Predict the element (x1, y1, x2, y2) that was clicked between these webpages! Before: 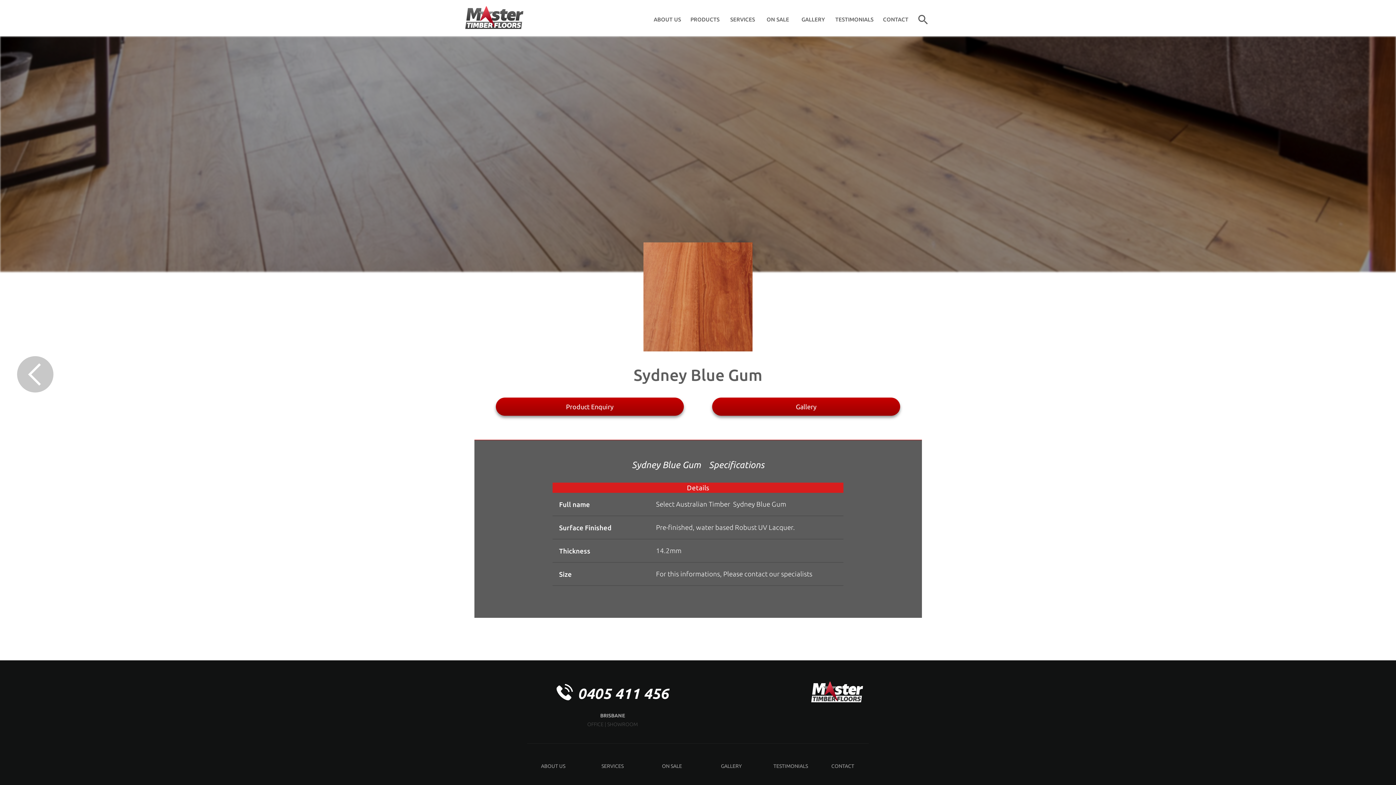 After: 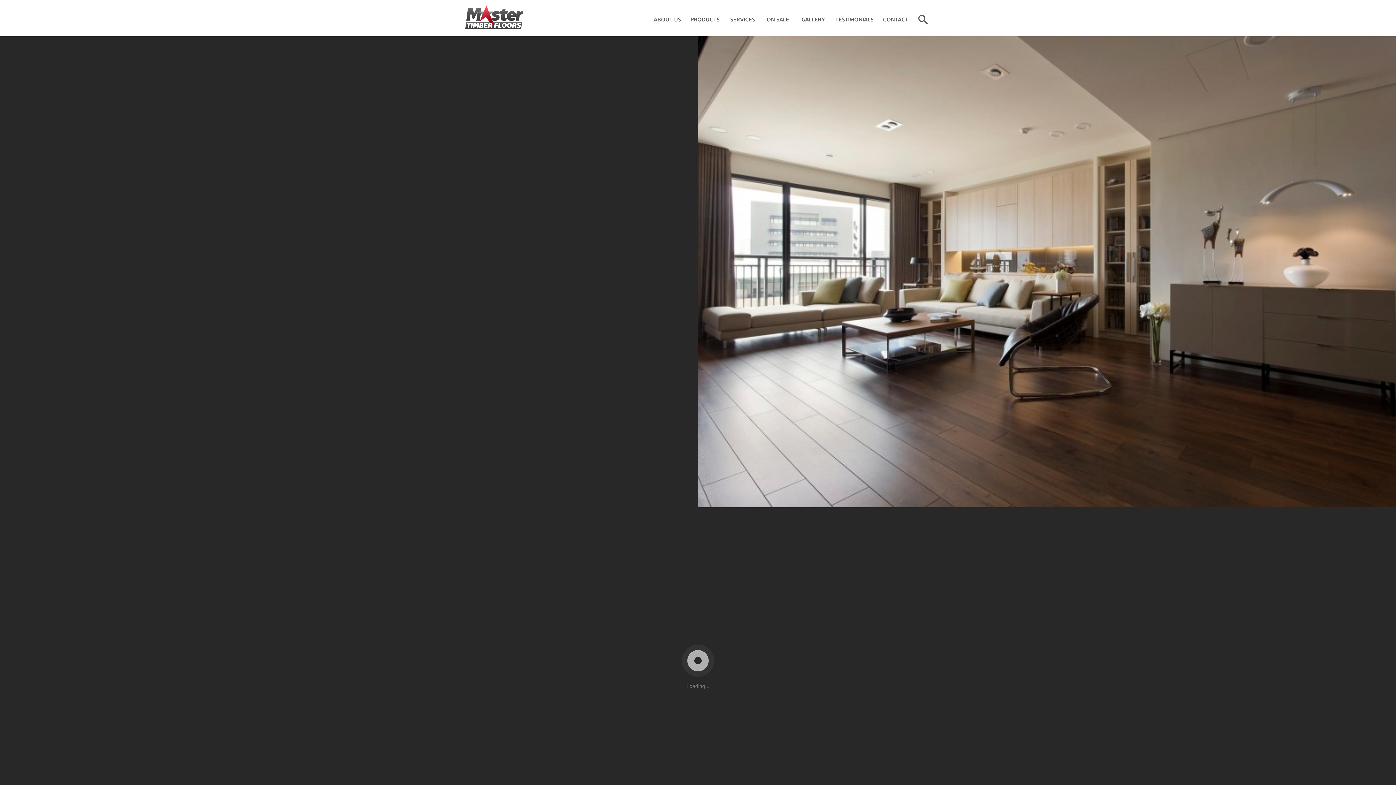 Action: bbox: (721, 762, 741, 770) label: GALLERY